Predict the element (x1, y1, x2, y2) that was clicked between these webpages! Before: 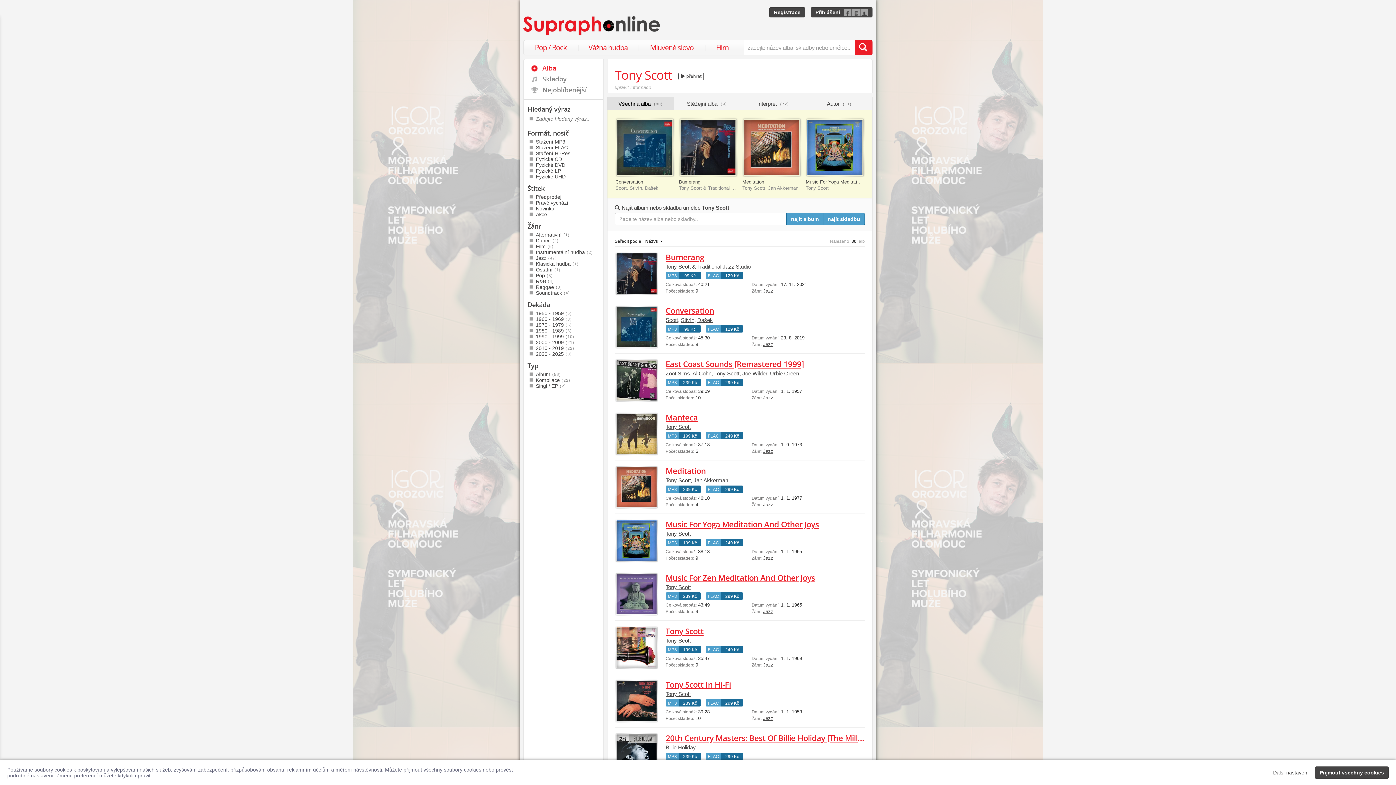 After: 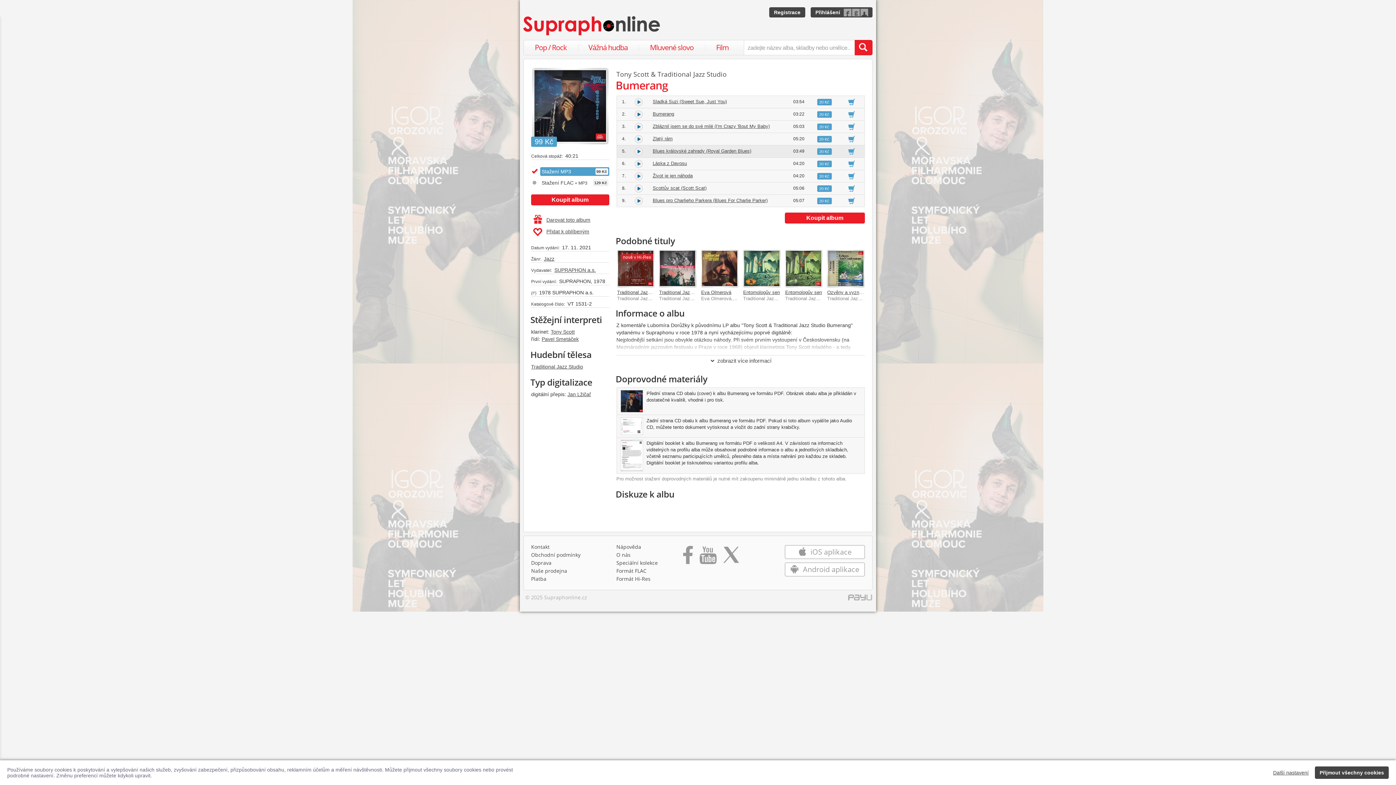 Action: bbox: (678, 117, 738, 177)